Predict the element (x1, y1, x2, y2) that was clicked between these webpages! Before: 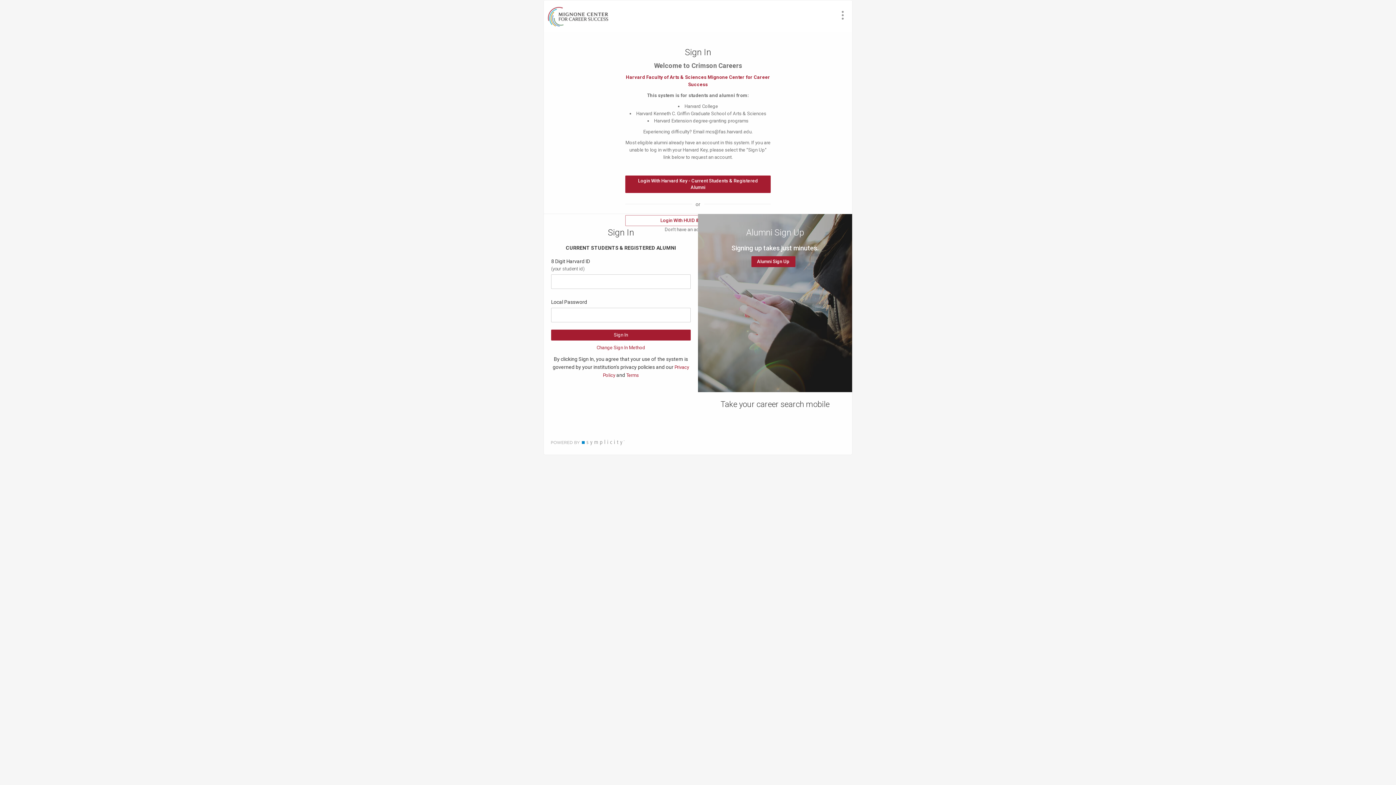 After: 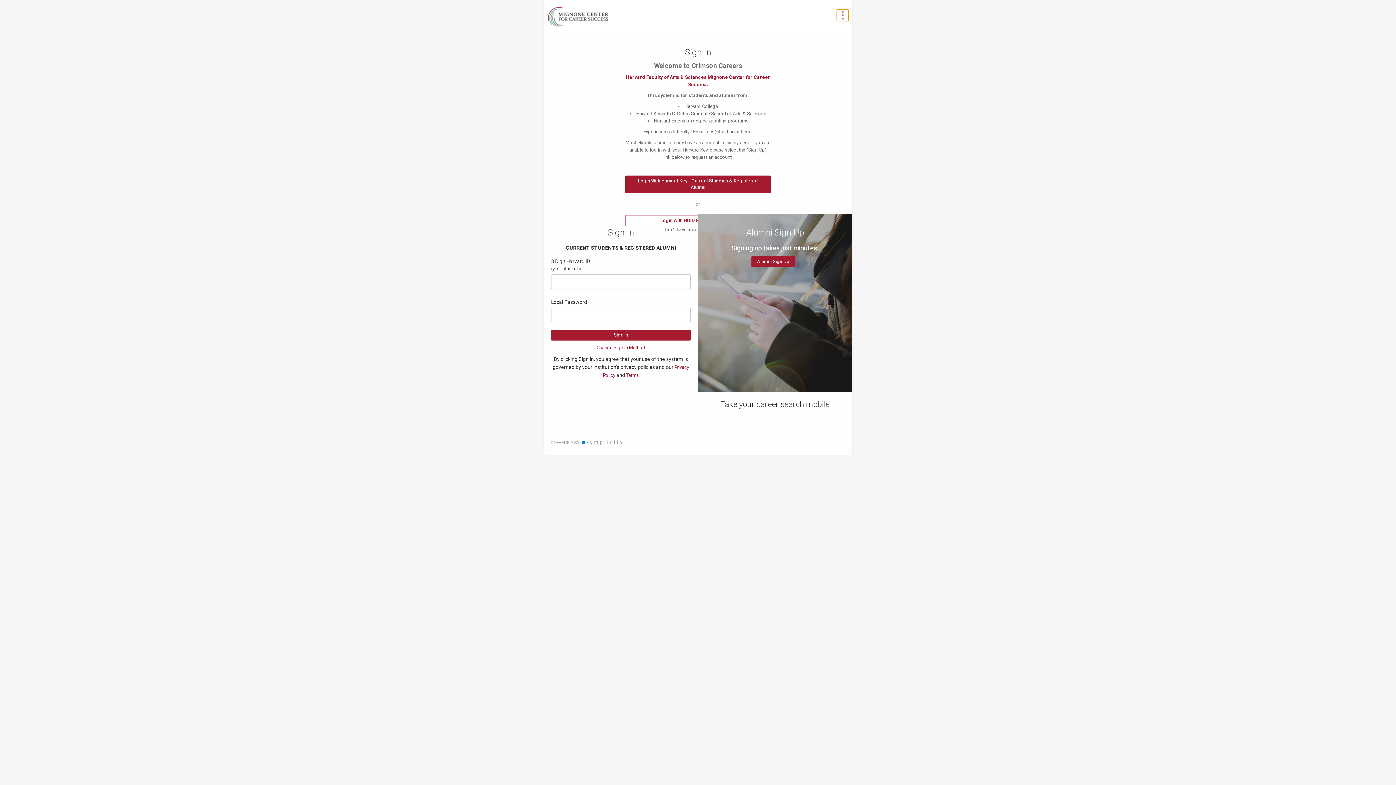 Action: bbox: (837, 10, 848, 20) label: Open Actions Menu